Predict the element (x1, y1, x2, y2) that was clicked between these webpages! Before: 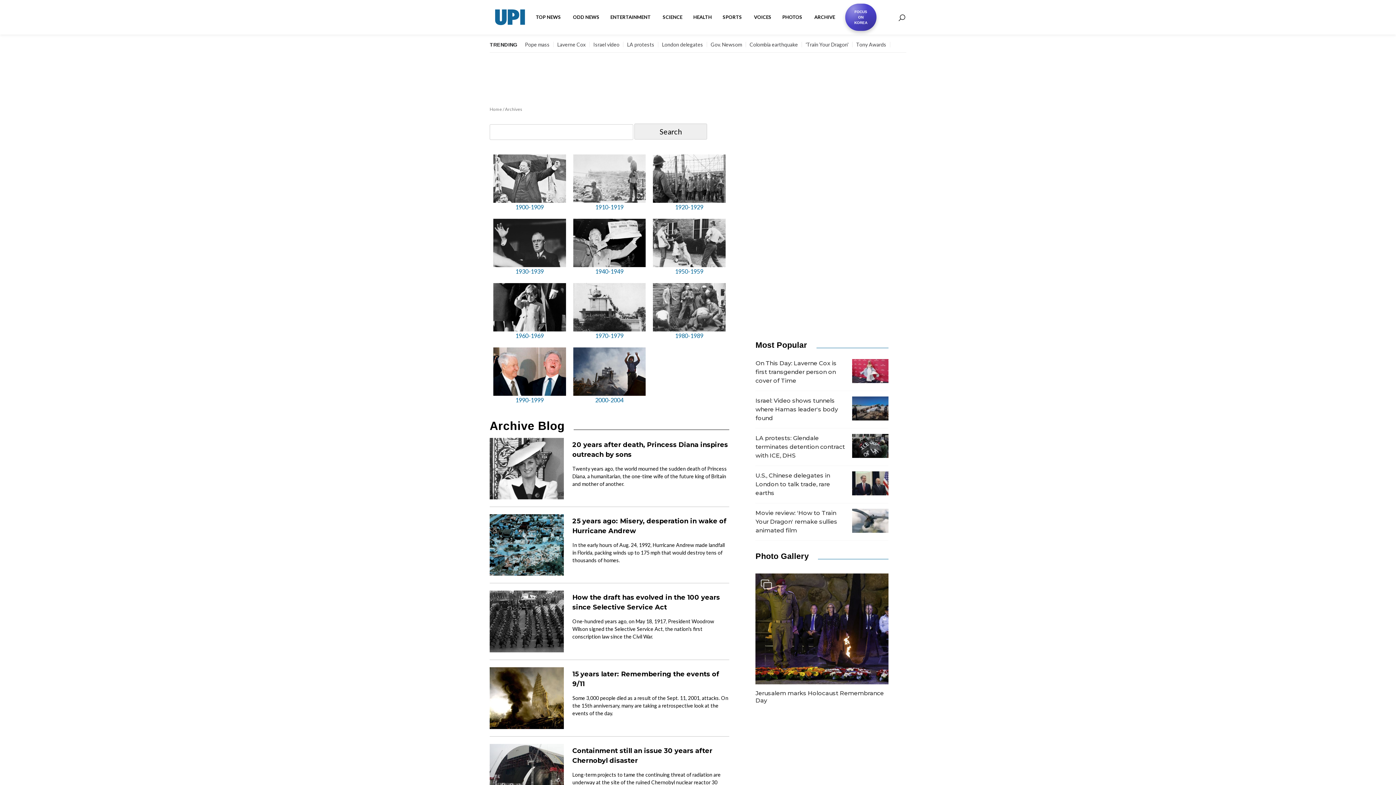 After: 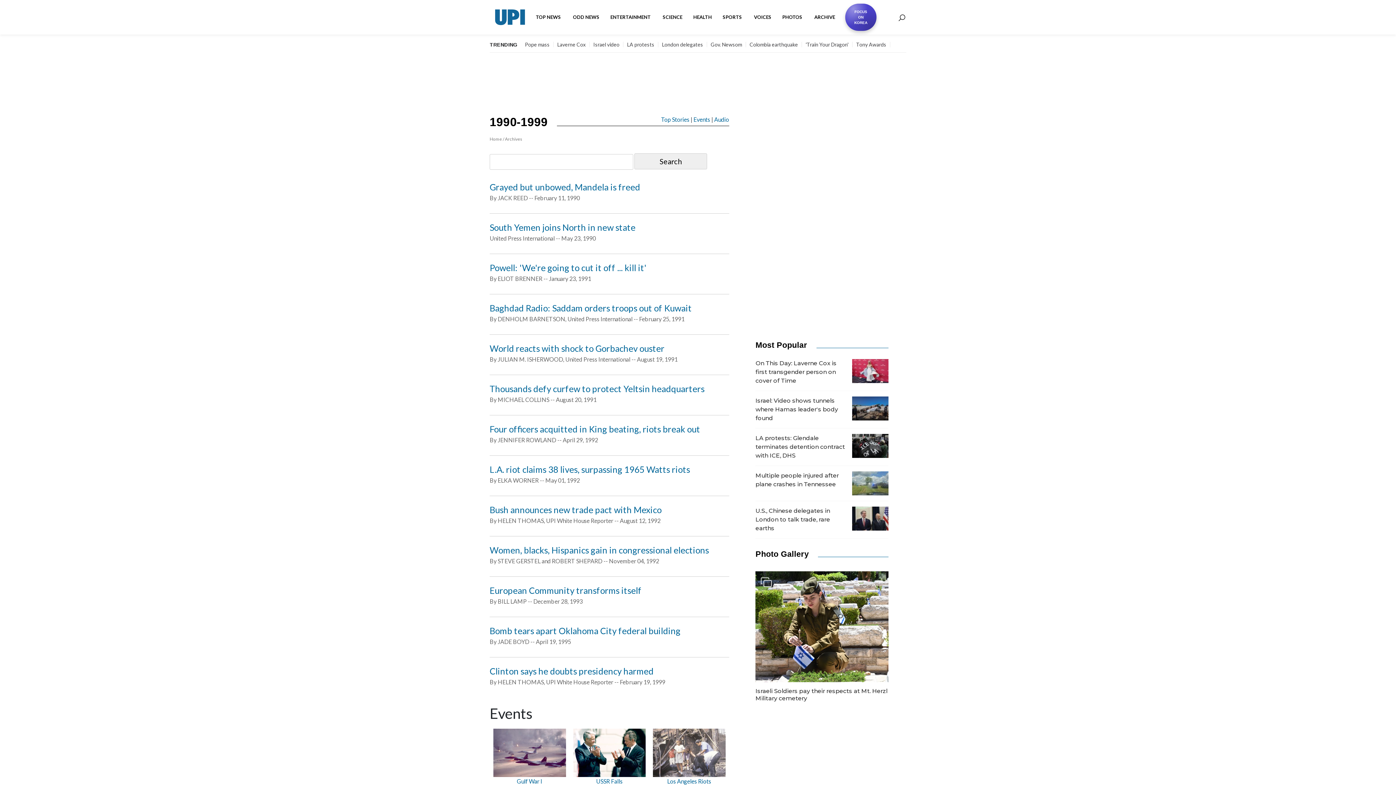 Action: bbox: (489, 344, 569, 408) label: 1990-1999